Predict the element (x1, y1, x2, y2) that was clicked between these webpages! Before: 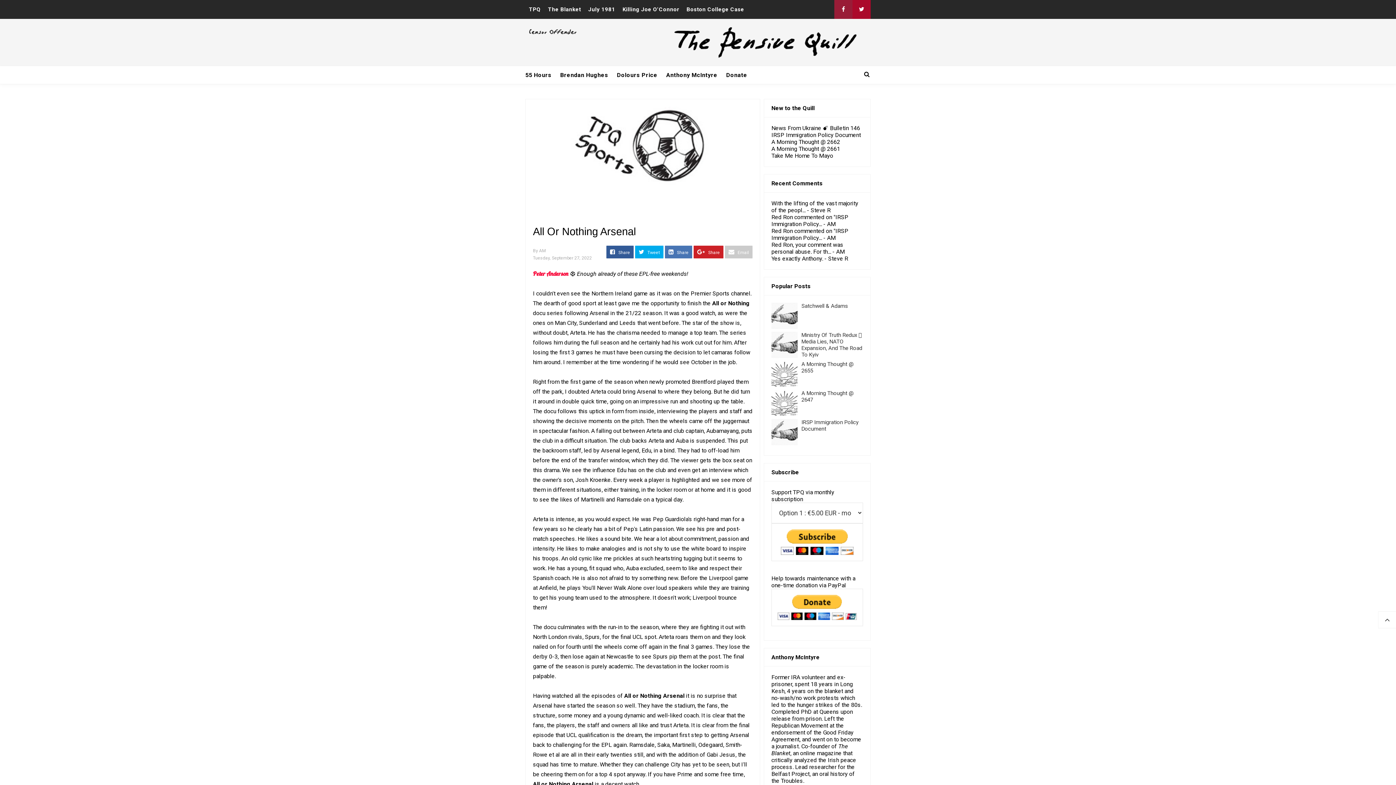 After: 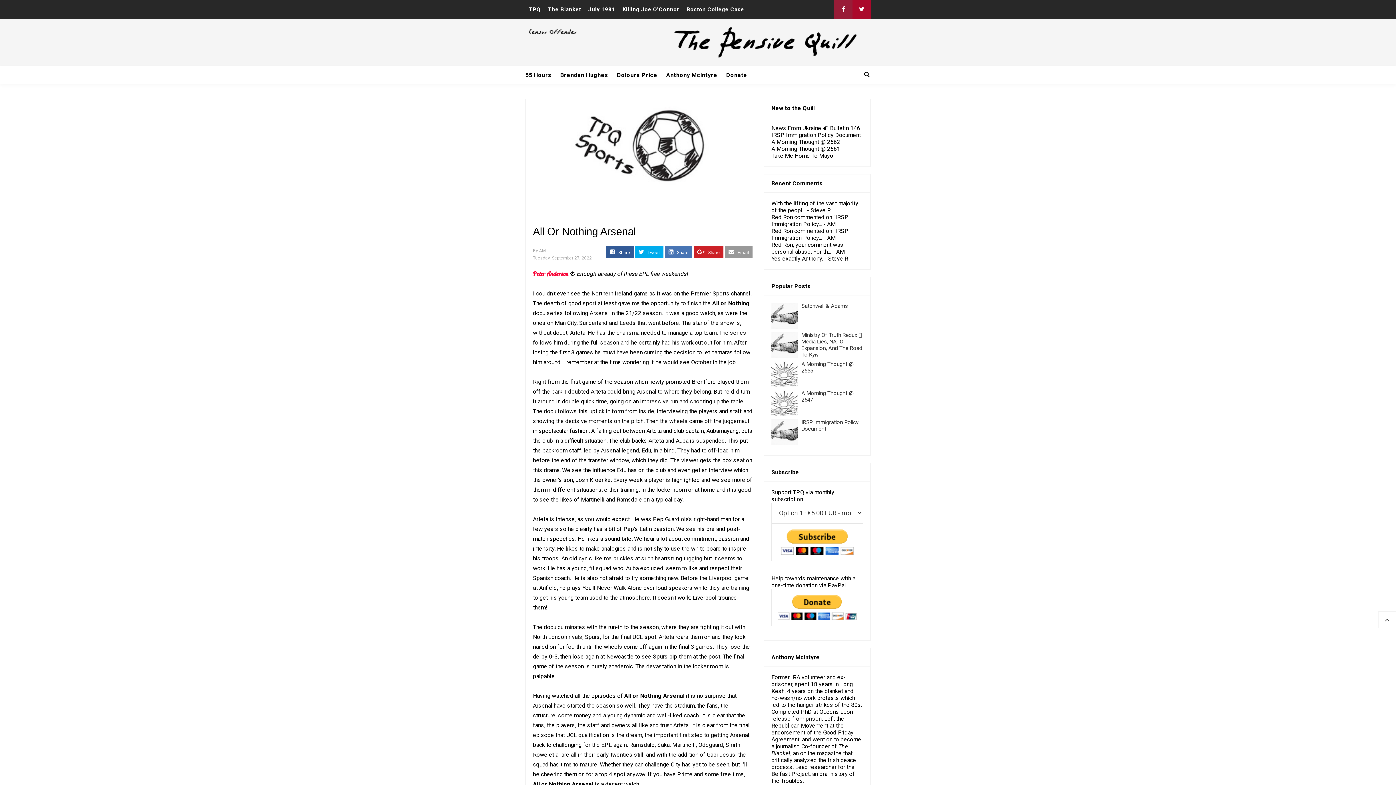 Action: bbox: (725, 245, 752, 258) label:  Email